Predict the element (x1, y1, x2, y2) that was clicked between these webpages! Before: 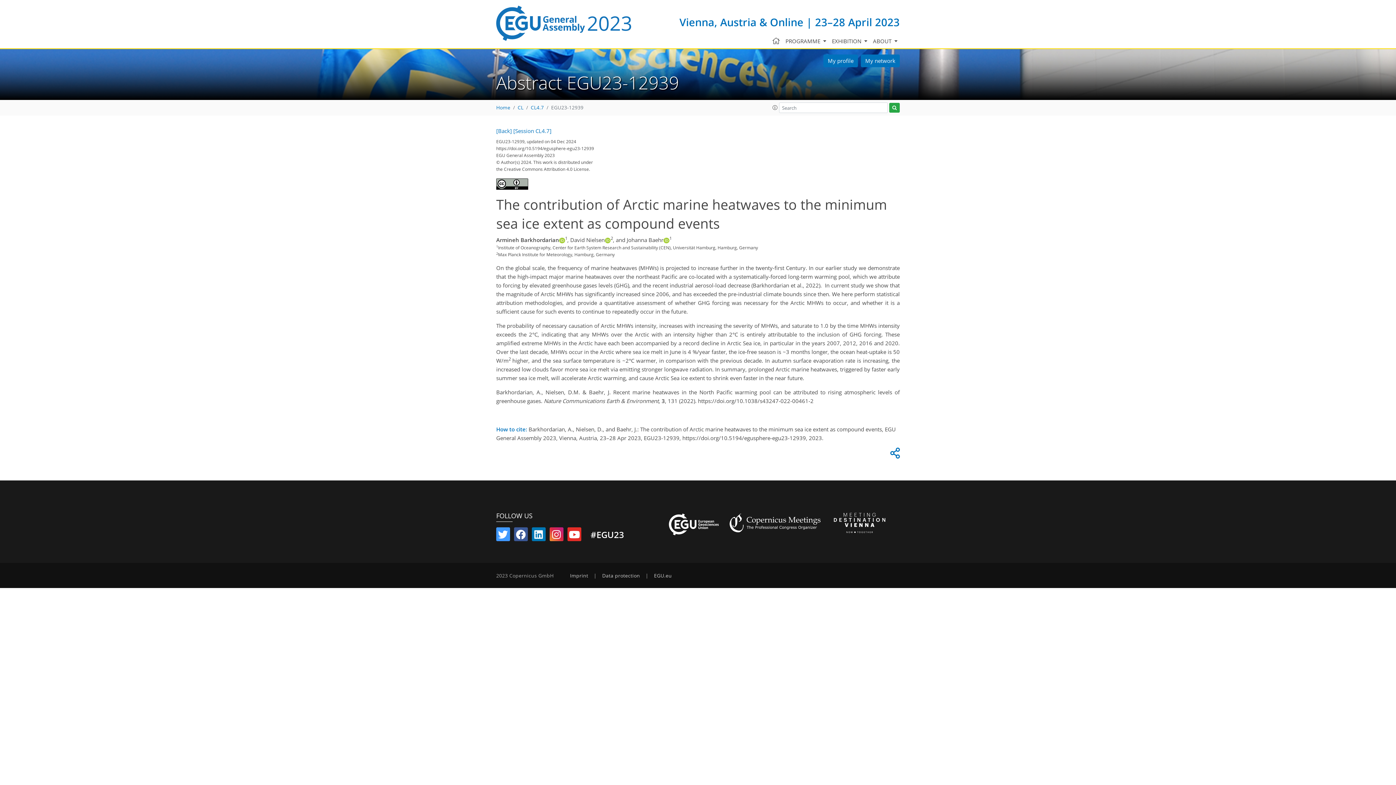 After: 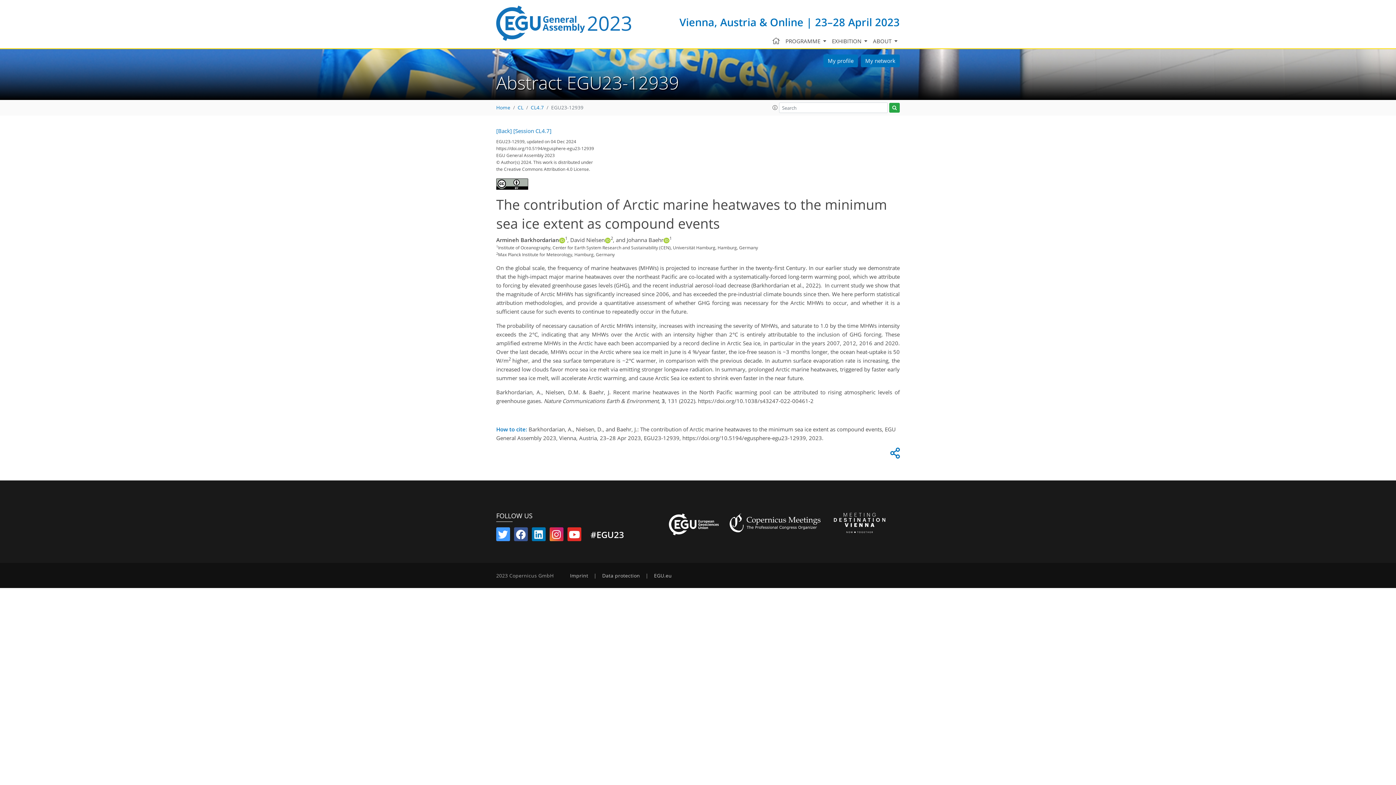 Action: bbox: (663, 236, 669, 243)